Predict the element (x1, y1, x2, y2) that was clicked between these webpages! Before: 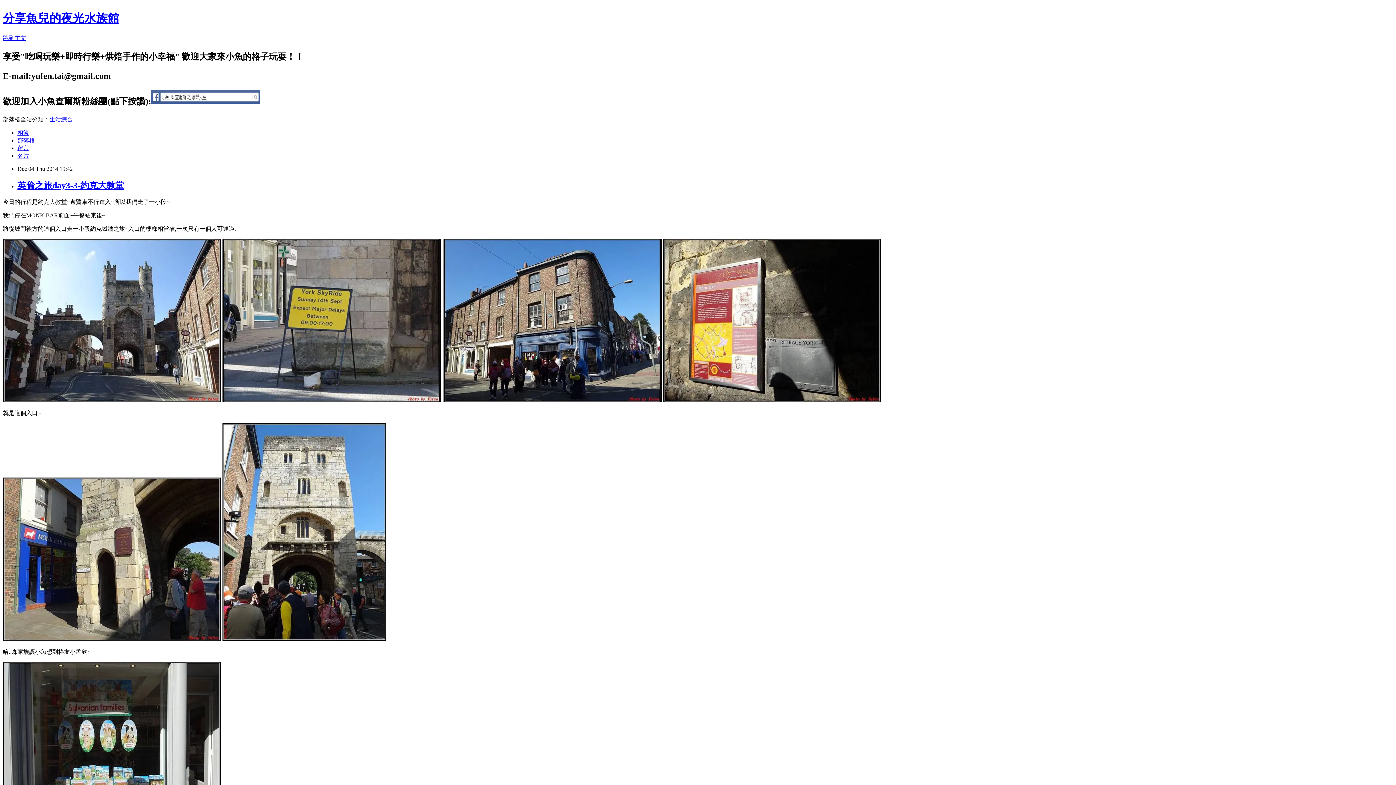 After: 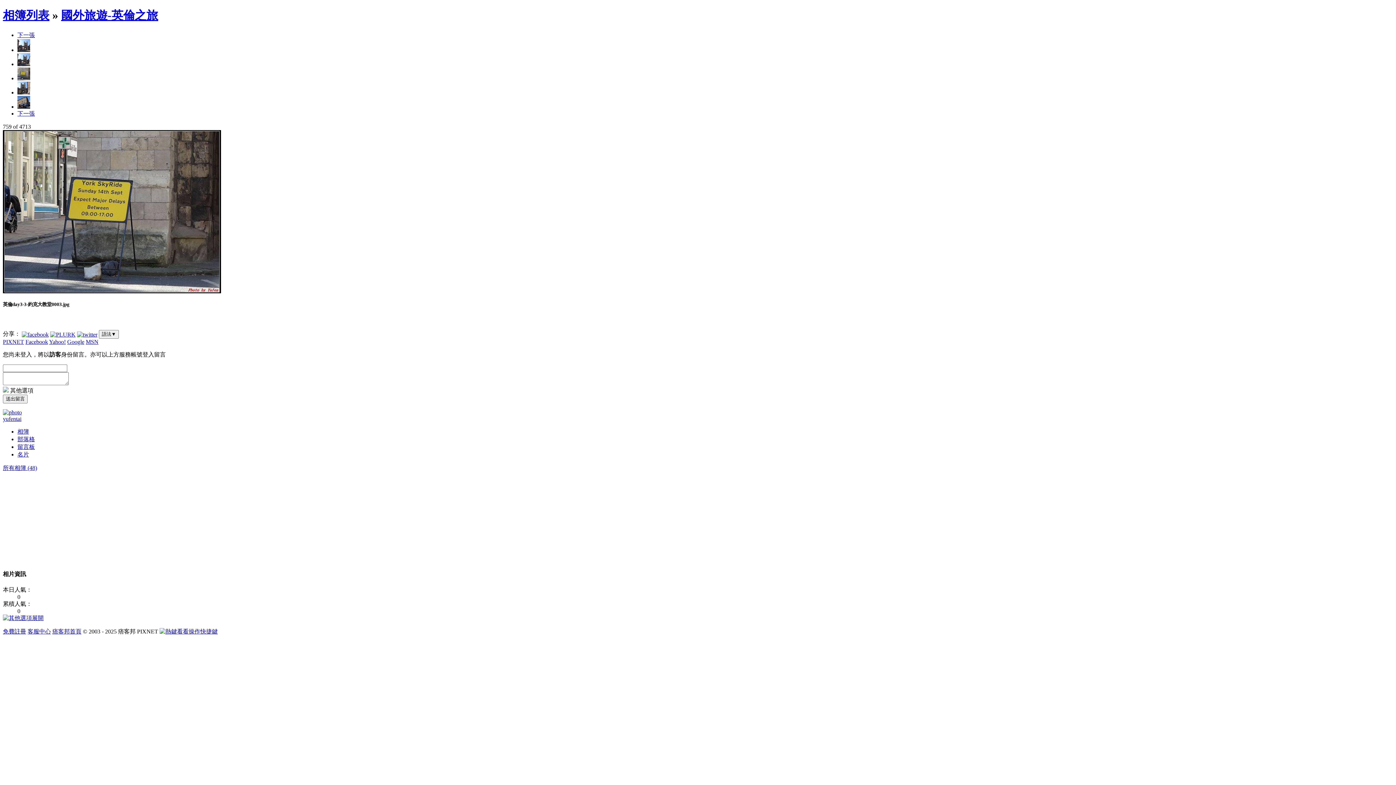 Action: bbox: (222, 397, 440, 403)